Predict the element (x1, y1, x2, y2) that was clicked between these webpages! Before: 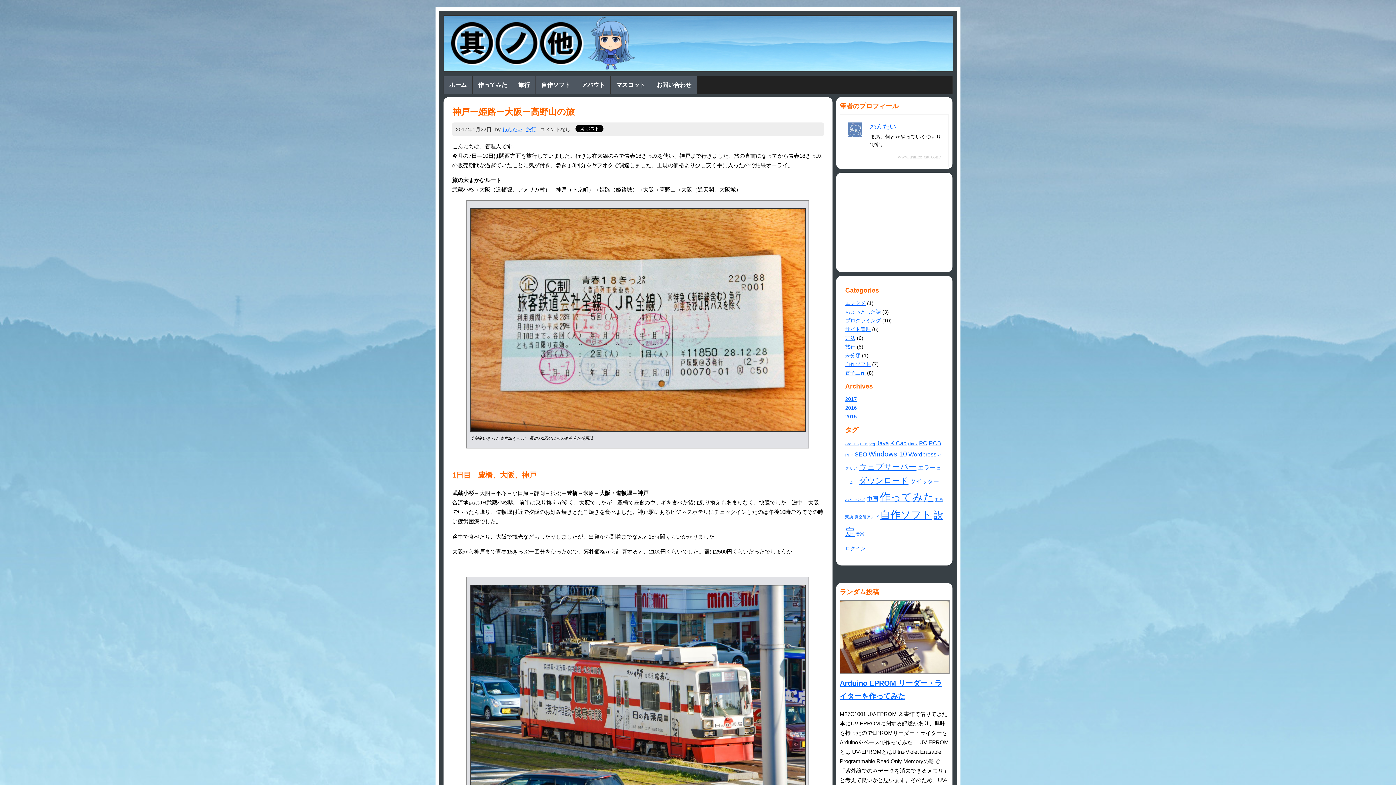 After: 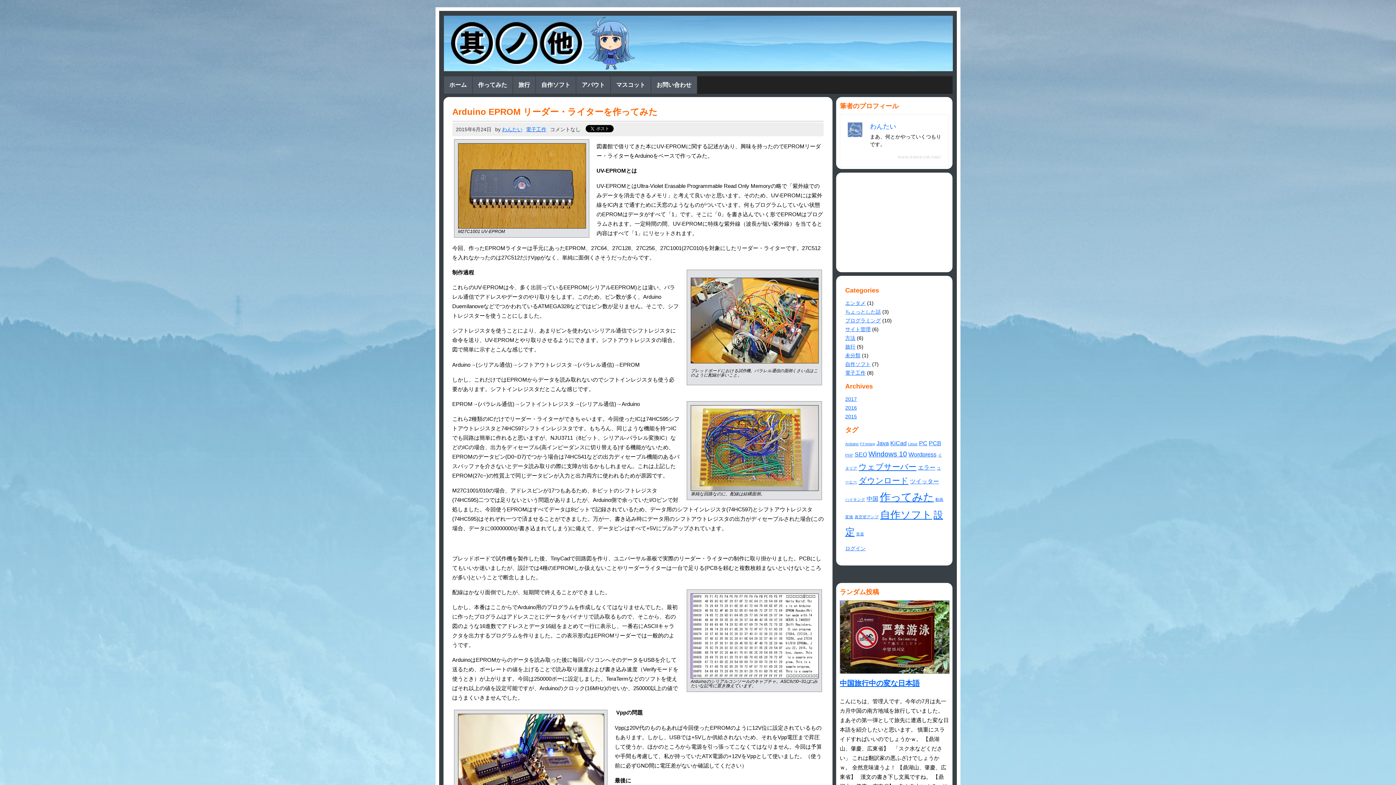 Action: bbox: (840, 669, 949, 675)